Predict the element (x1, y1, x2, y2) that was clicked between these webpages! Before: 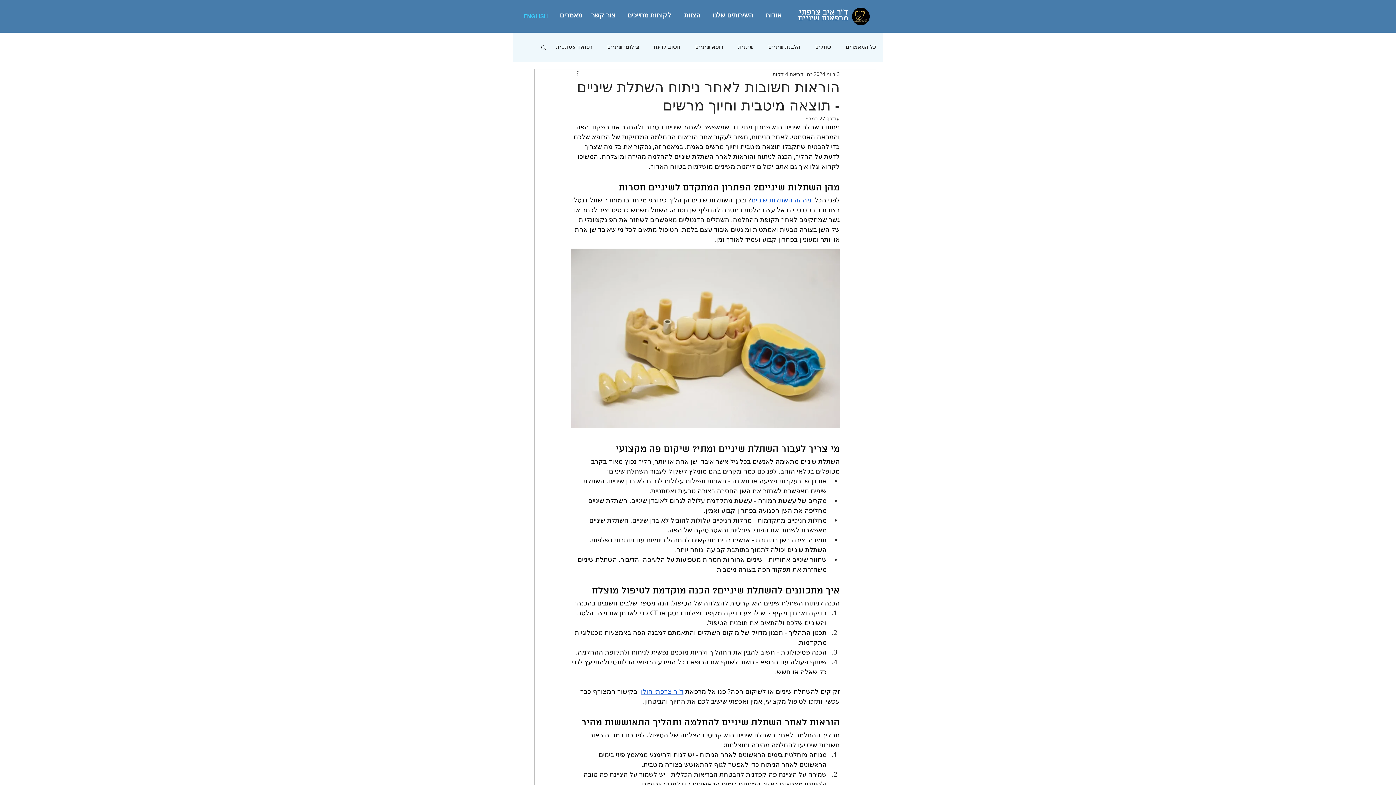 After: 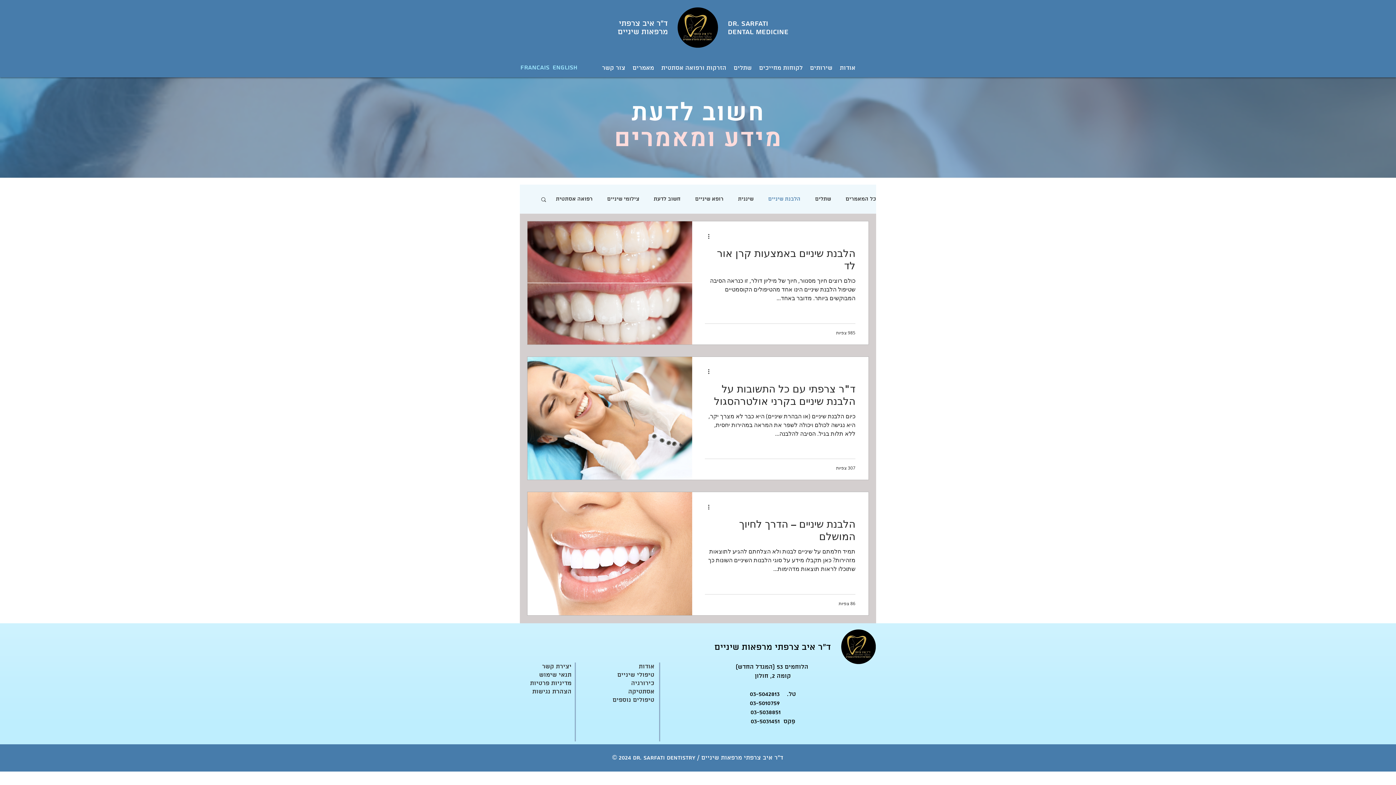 Action: bbox: (768, 43, 800, 51) label: הלבנת שיניים